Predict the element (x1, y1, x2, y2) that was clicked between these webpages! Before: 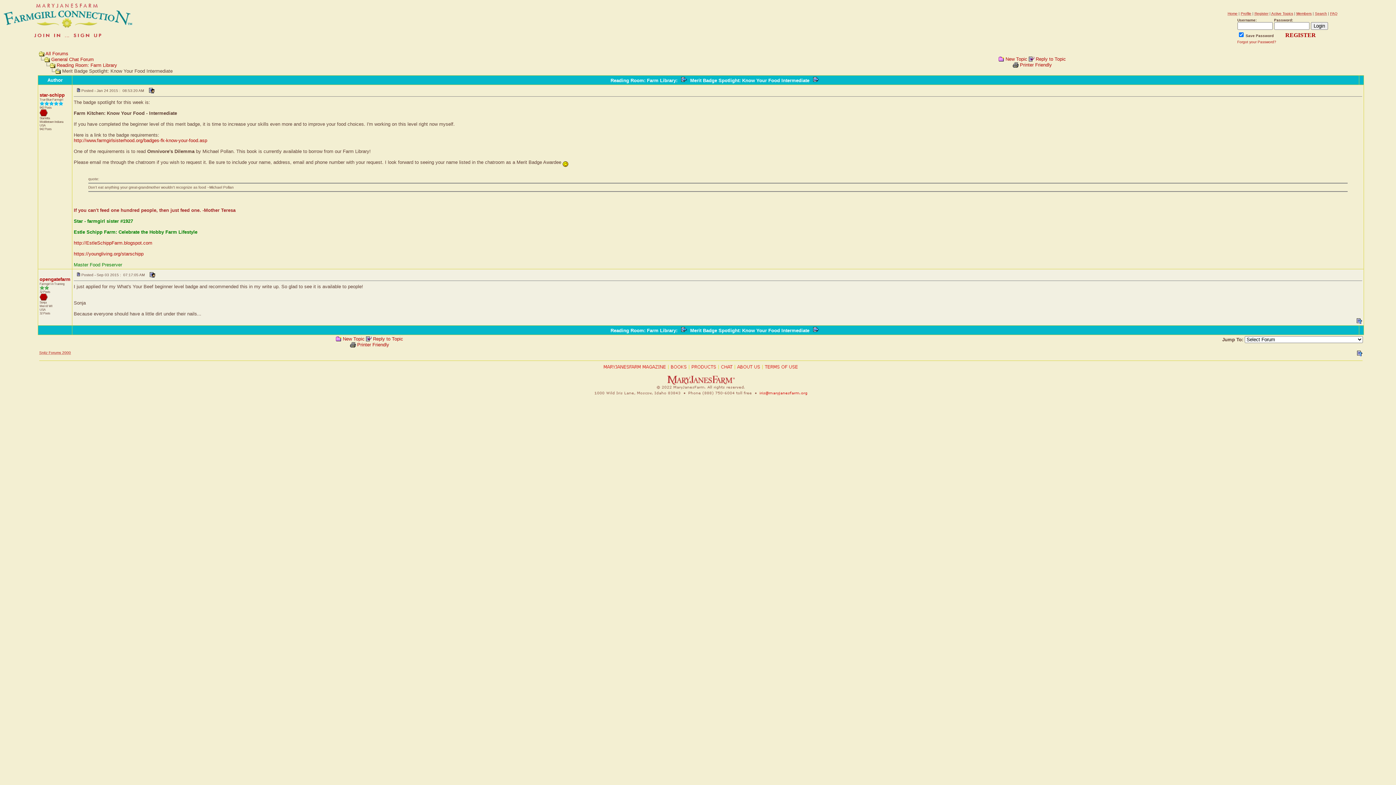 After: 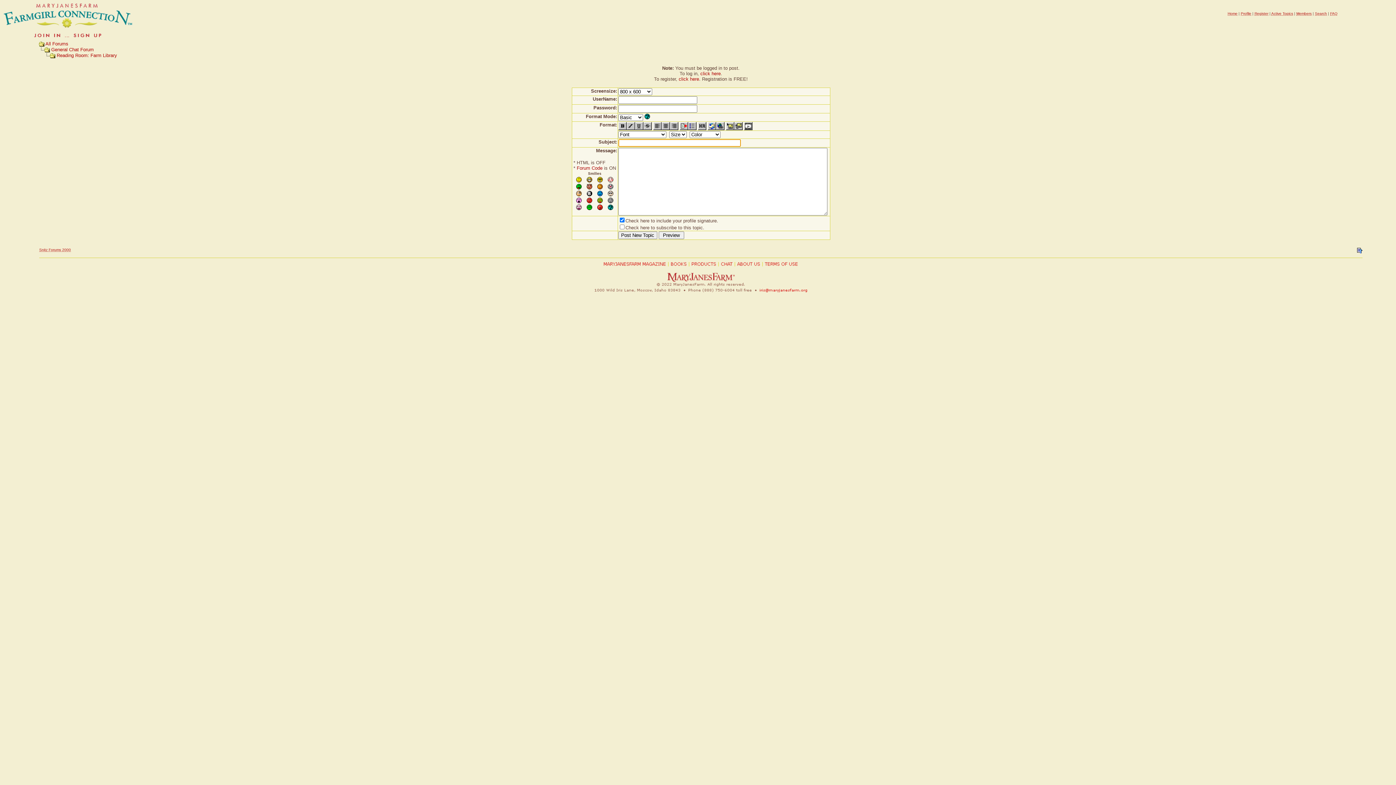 Action: label: New Topic bbox: (1005, 56, 1027, 61)